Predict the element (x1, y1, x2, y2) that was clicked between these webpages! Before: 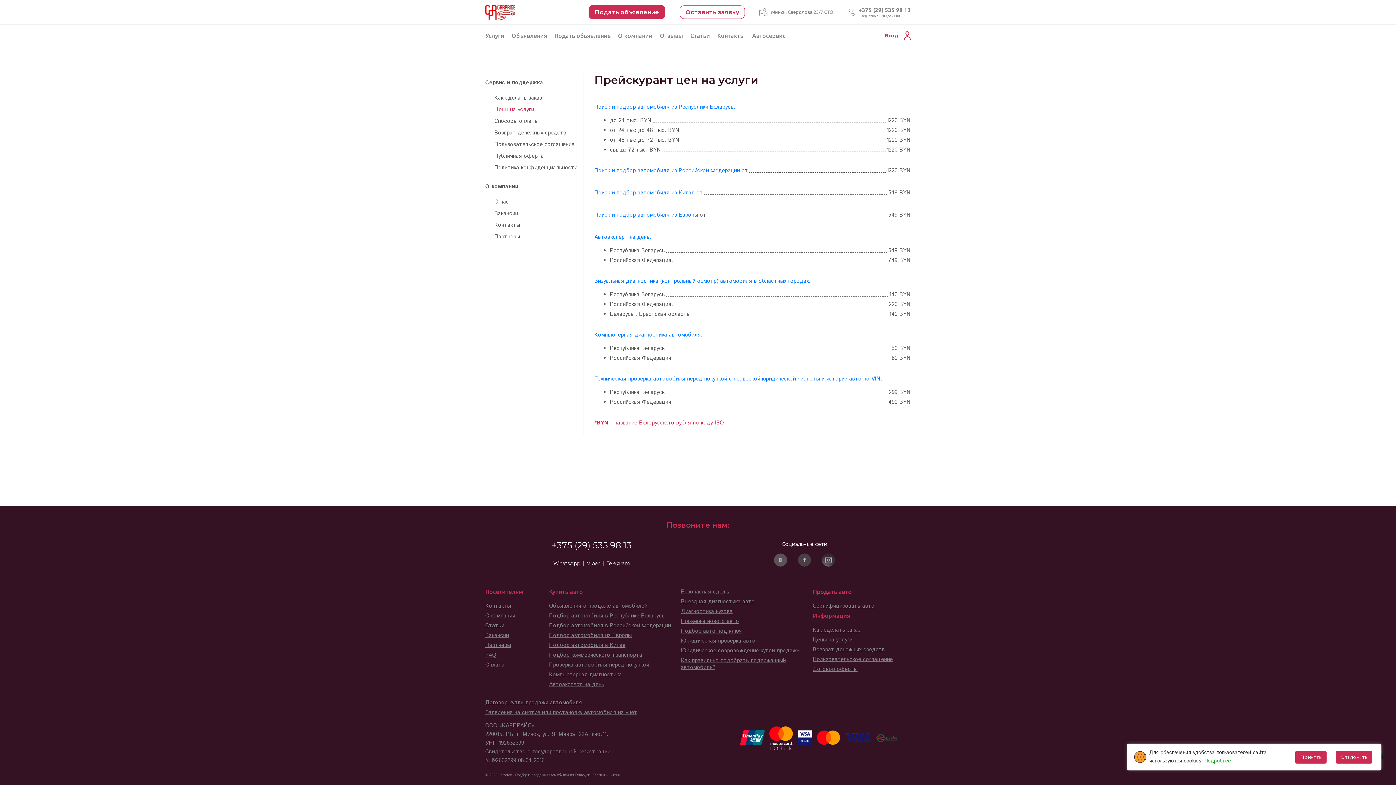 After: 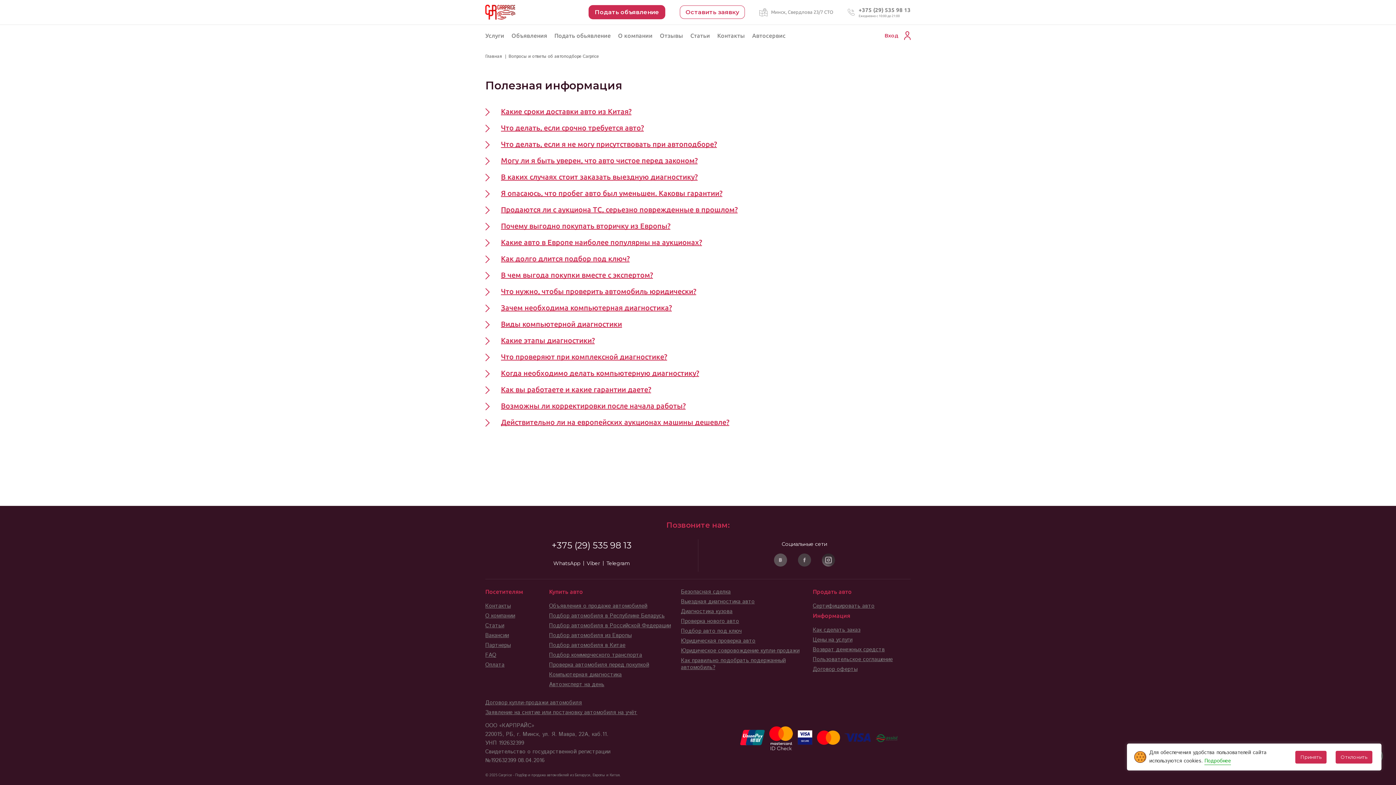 Action: label: FAQ bbox: (485, 651, 496, 659)